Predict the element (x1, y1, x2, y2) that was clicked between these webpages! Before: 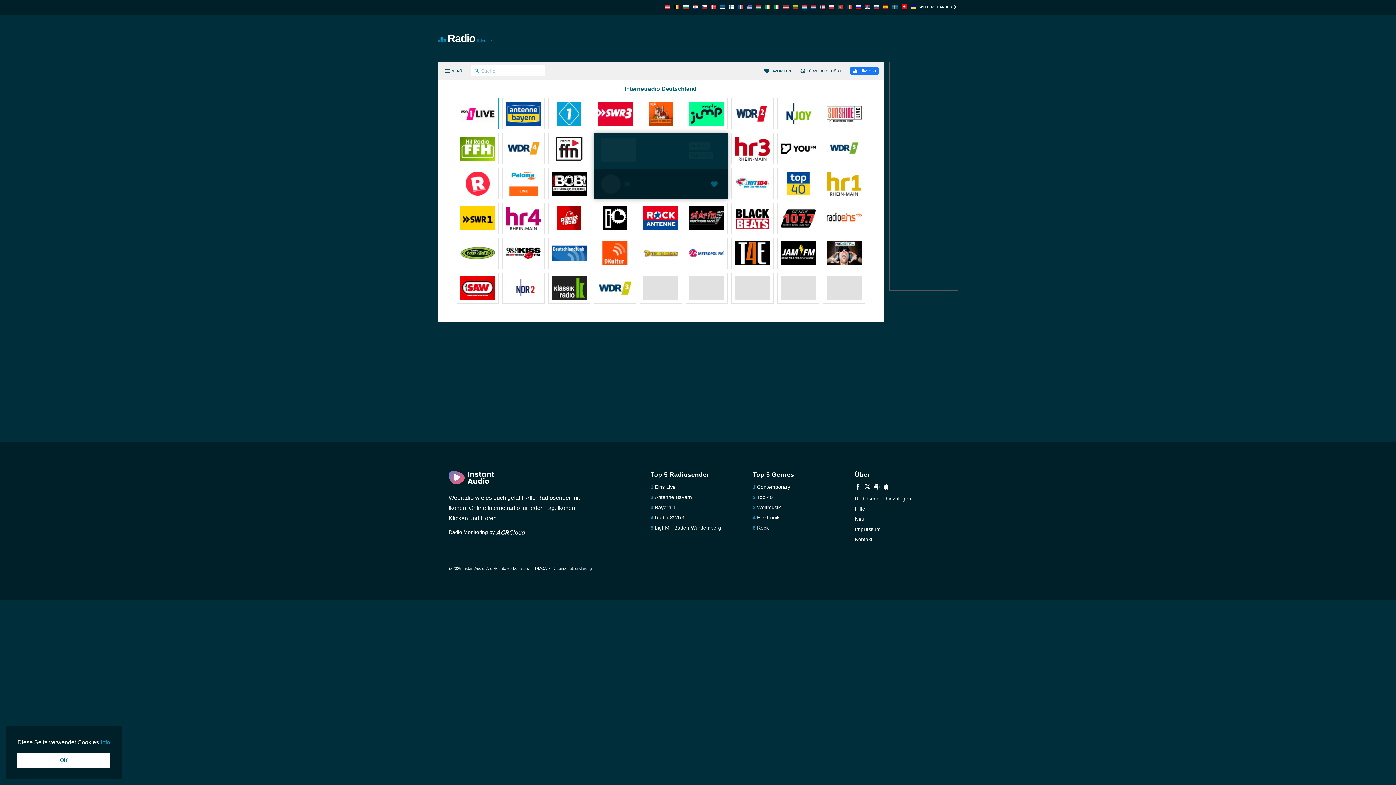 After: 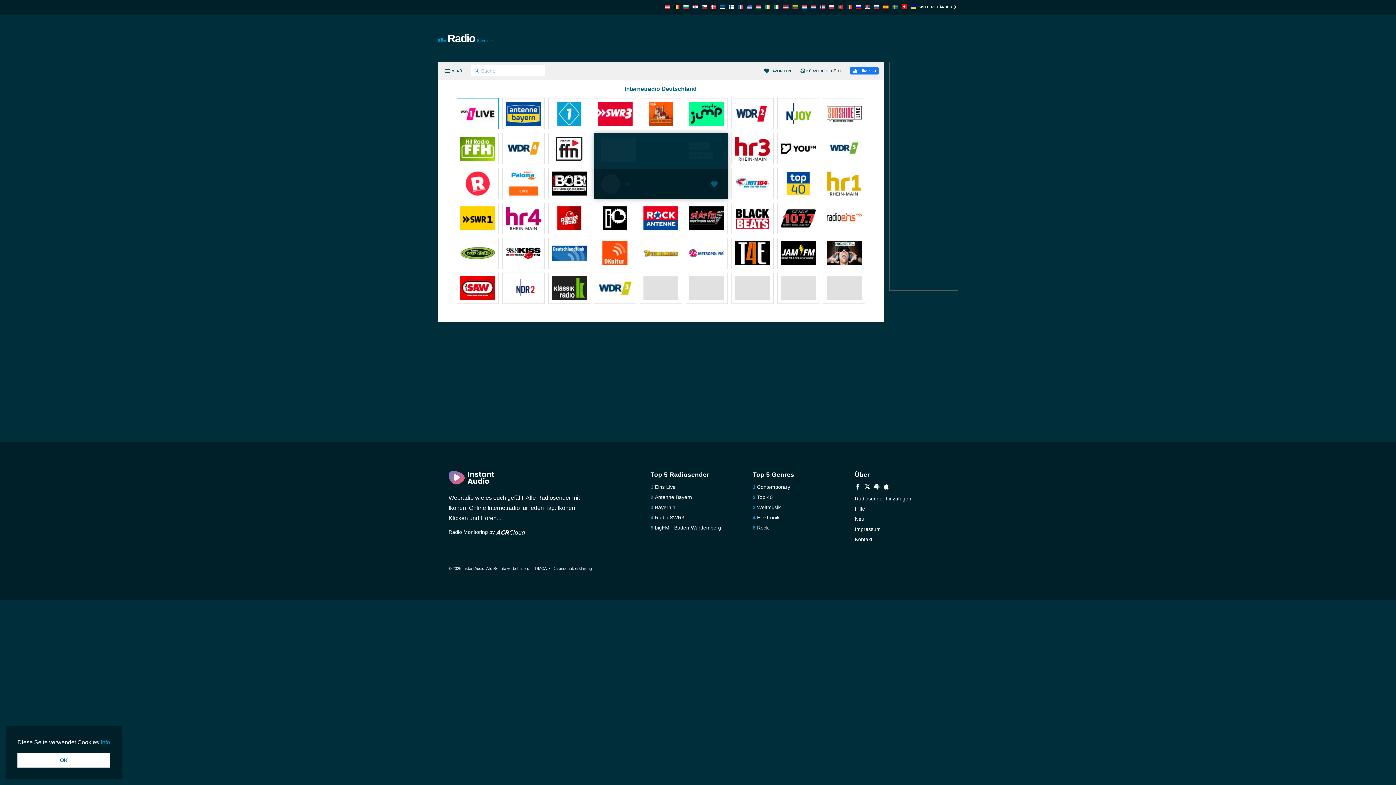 Action: bbox: (460, 101, 495, 127)